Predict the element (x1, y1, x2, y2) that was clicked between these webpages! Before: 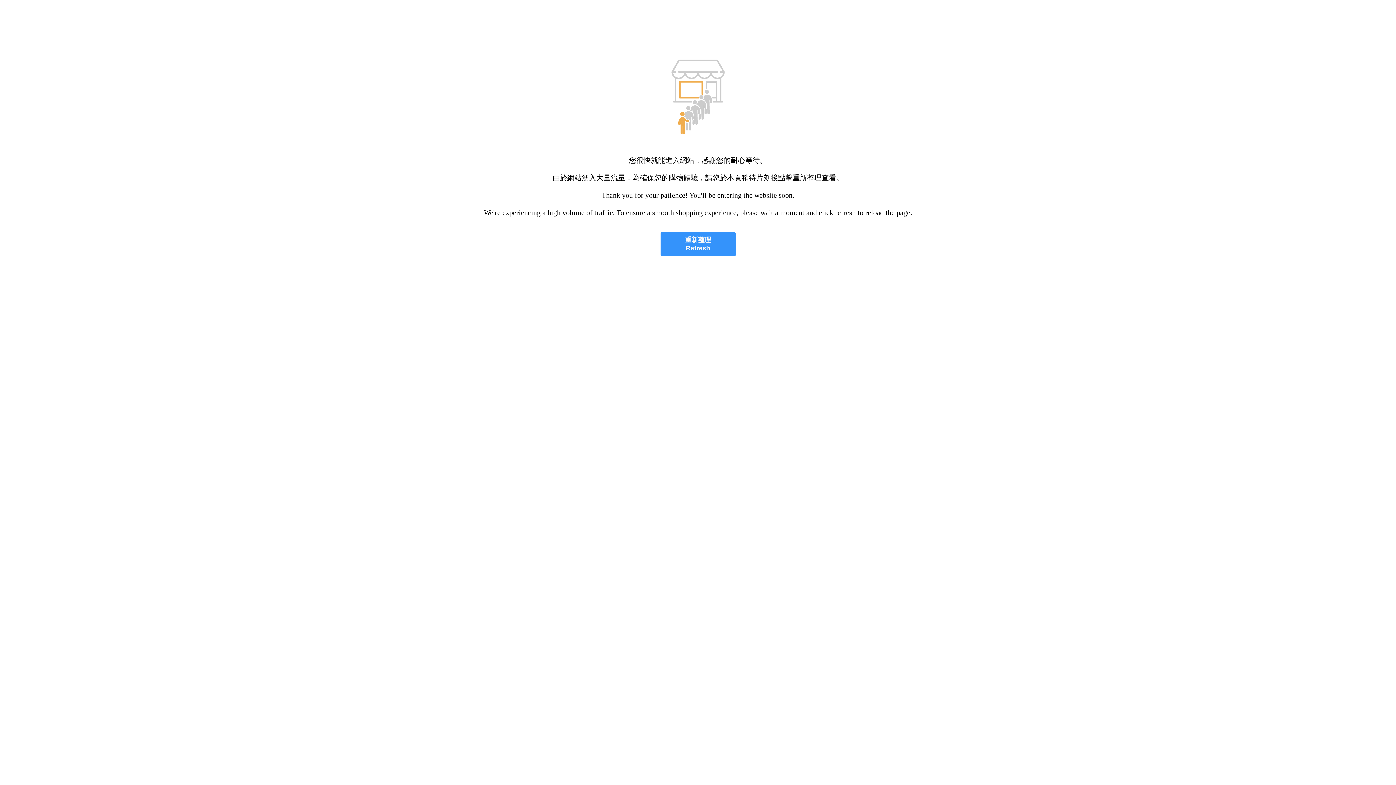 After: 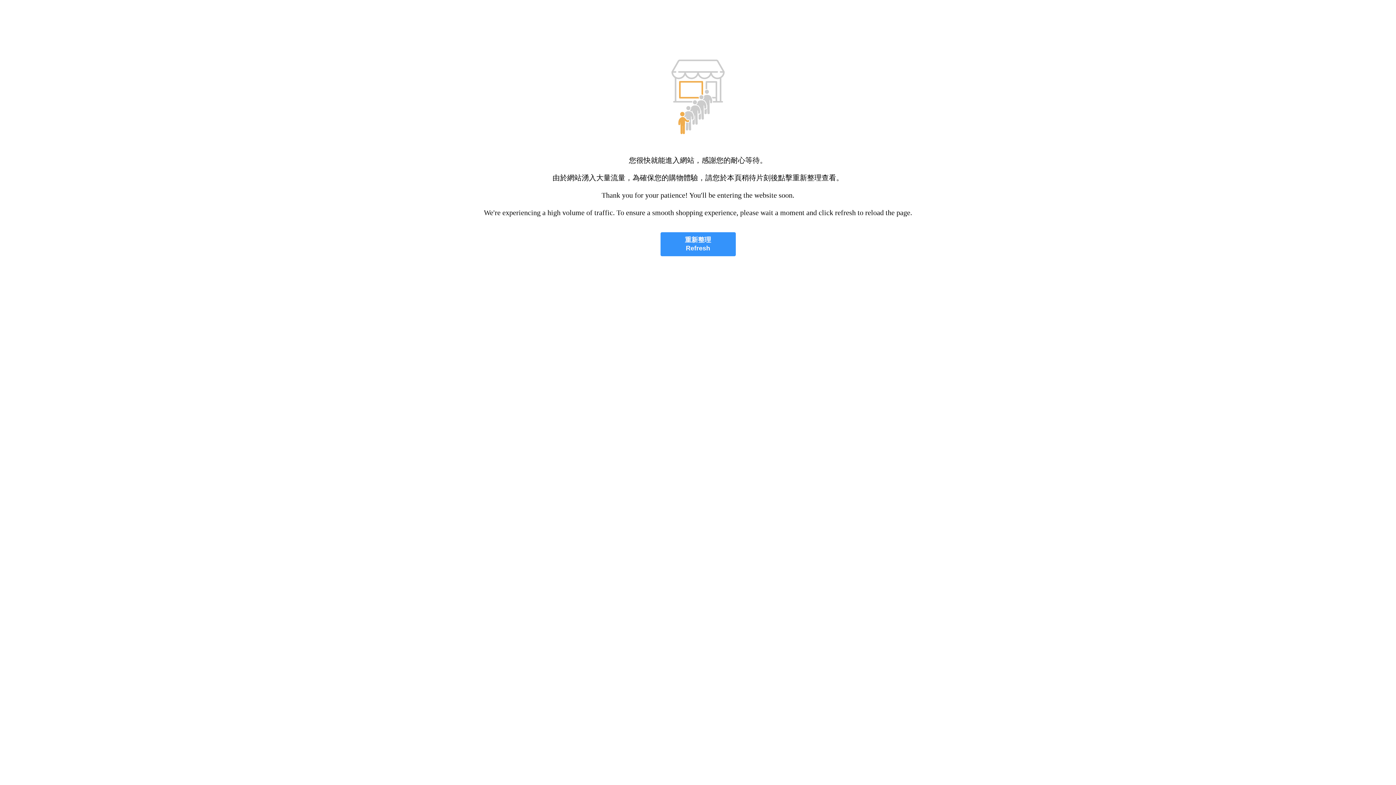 Action: bbox: (660, 232, 735, 256) label: 重新整理
Refresh